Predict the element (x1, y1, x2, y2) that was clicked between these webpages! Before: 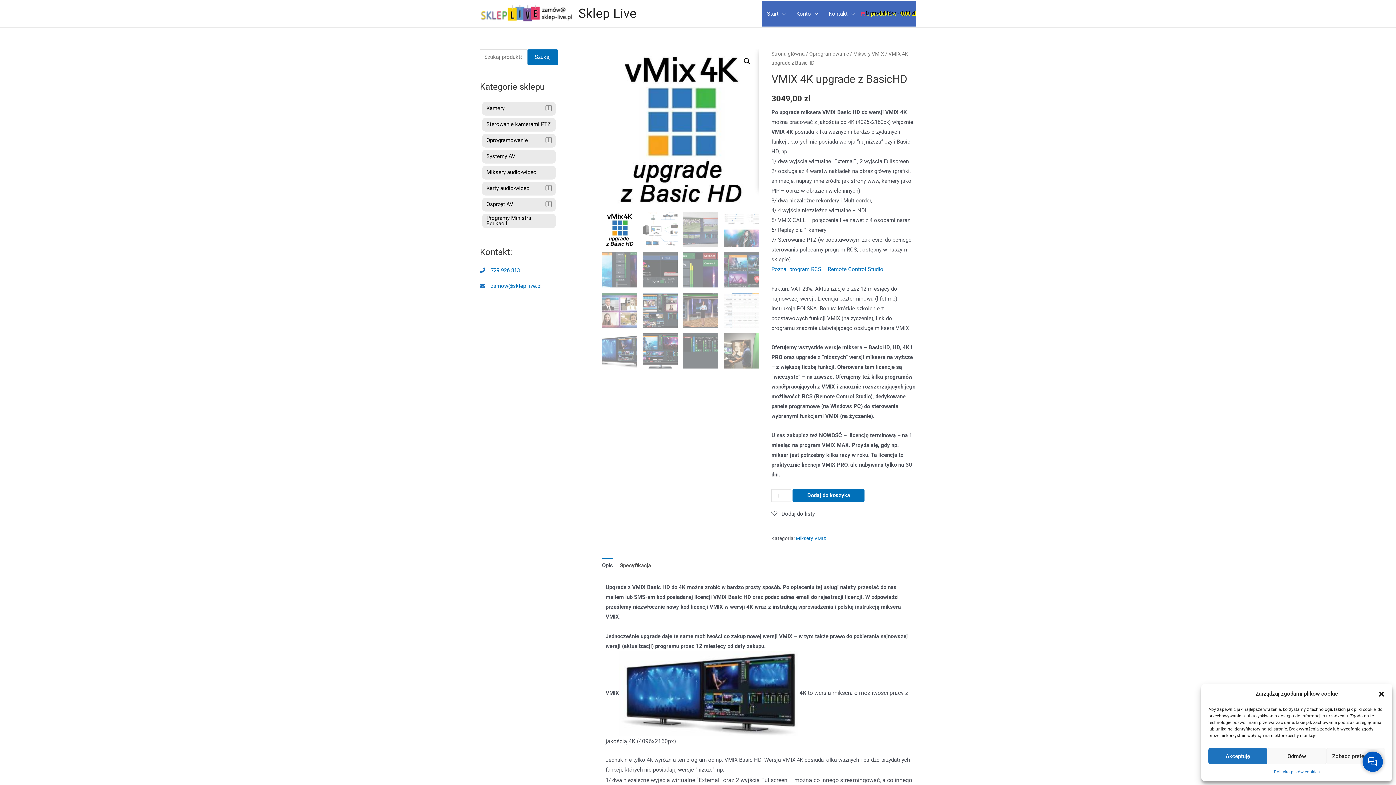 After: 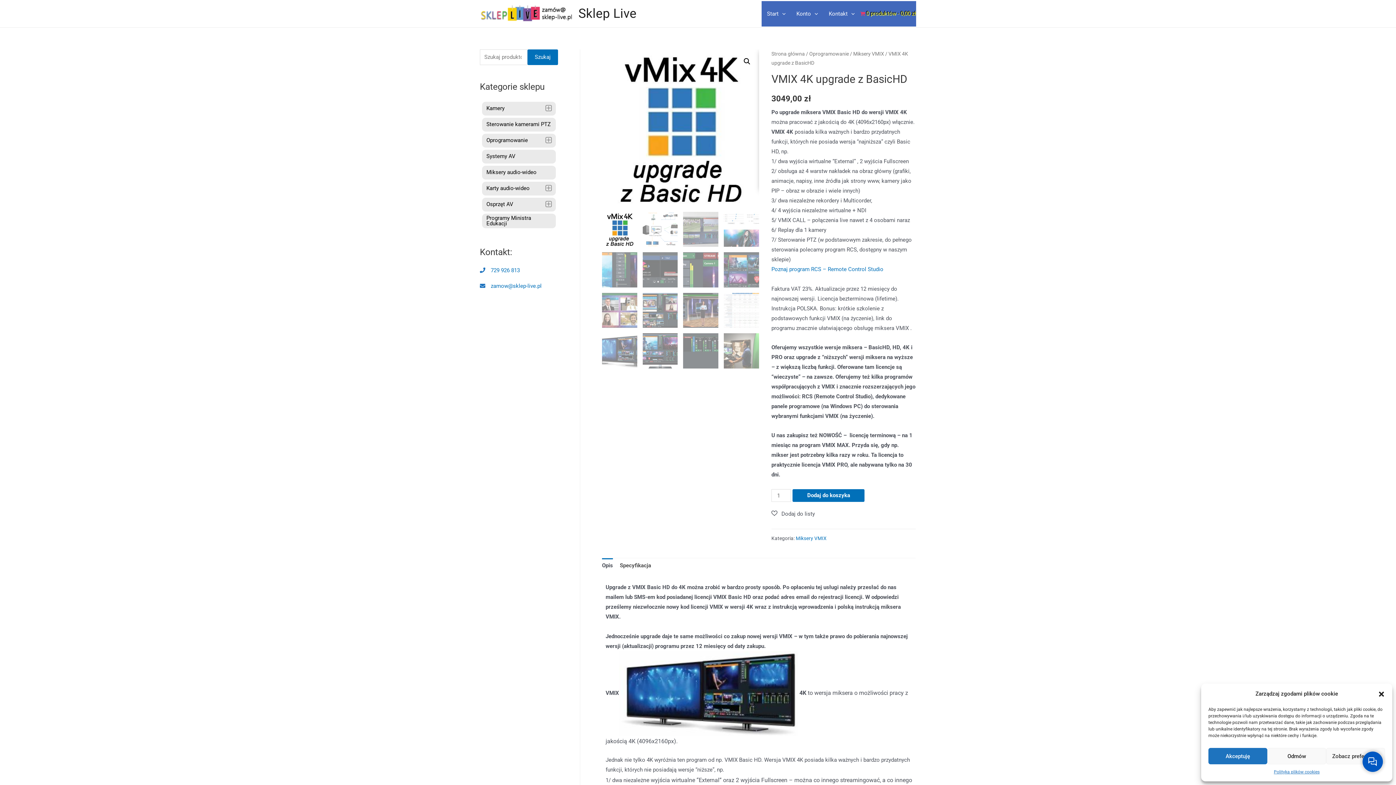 Action: bbox: (771, 508, 815, 519) label: Dodaj do listy